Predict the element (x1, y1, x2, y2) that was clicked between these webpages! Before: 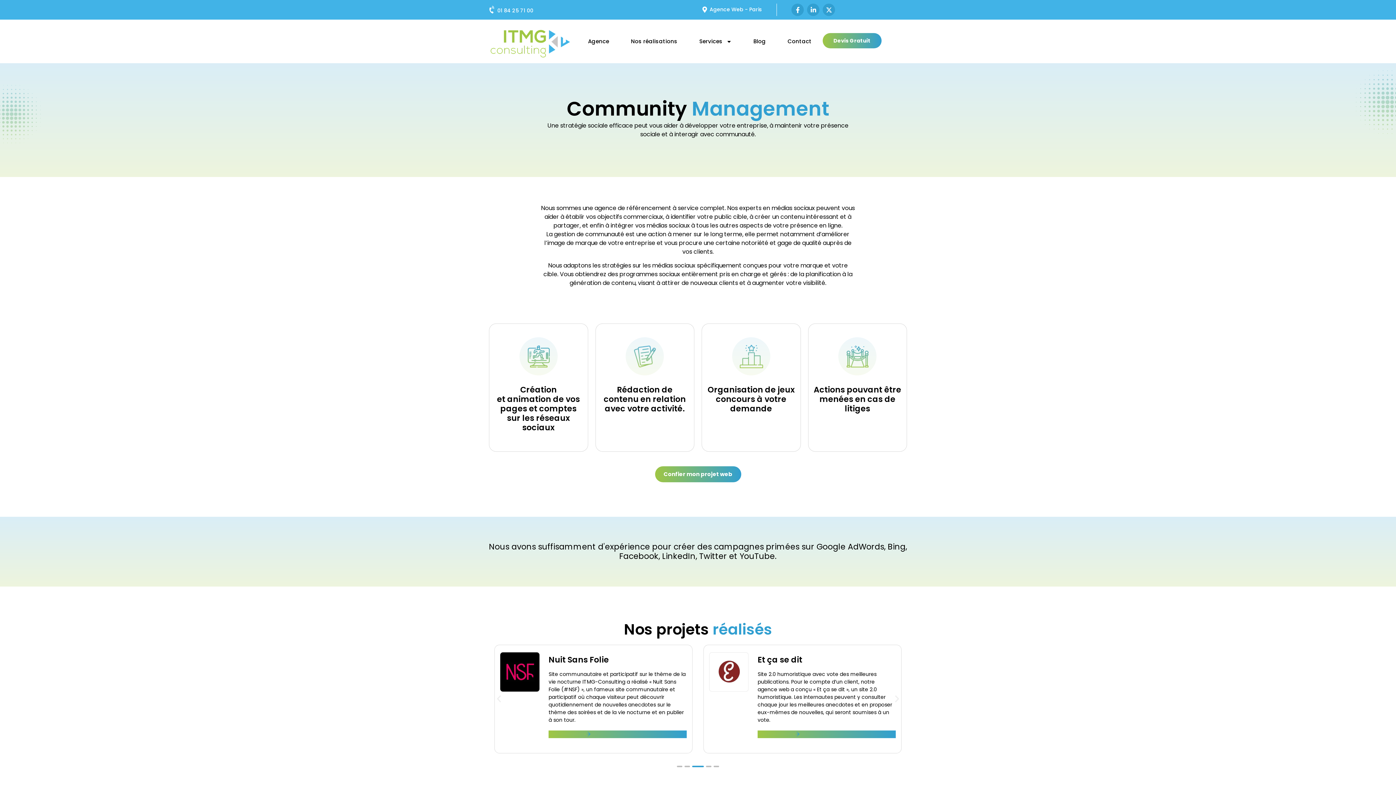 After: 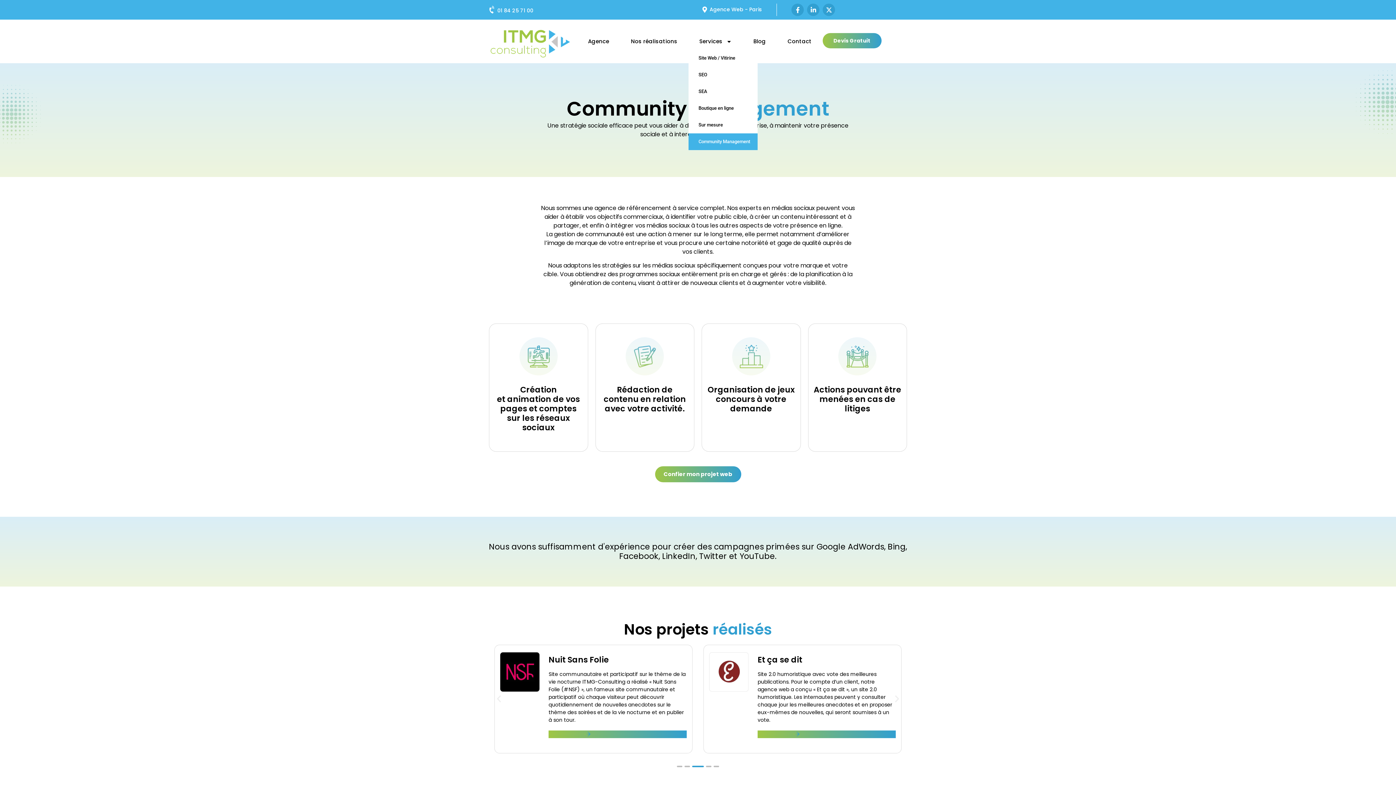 Action: label: Services bbox: (688, 33, 742, 49)